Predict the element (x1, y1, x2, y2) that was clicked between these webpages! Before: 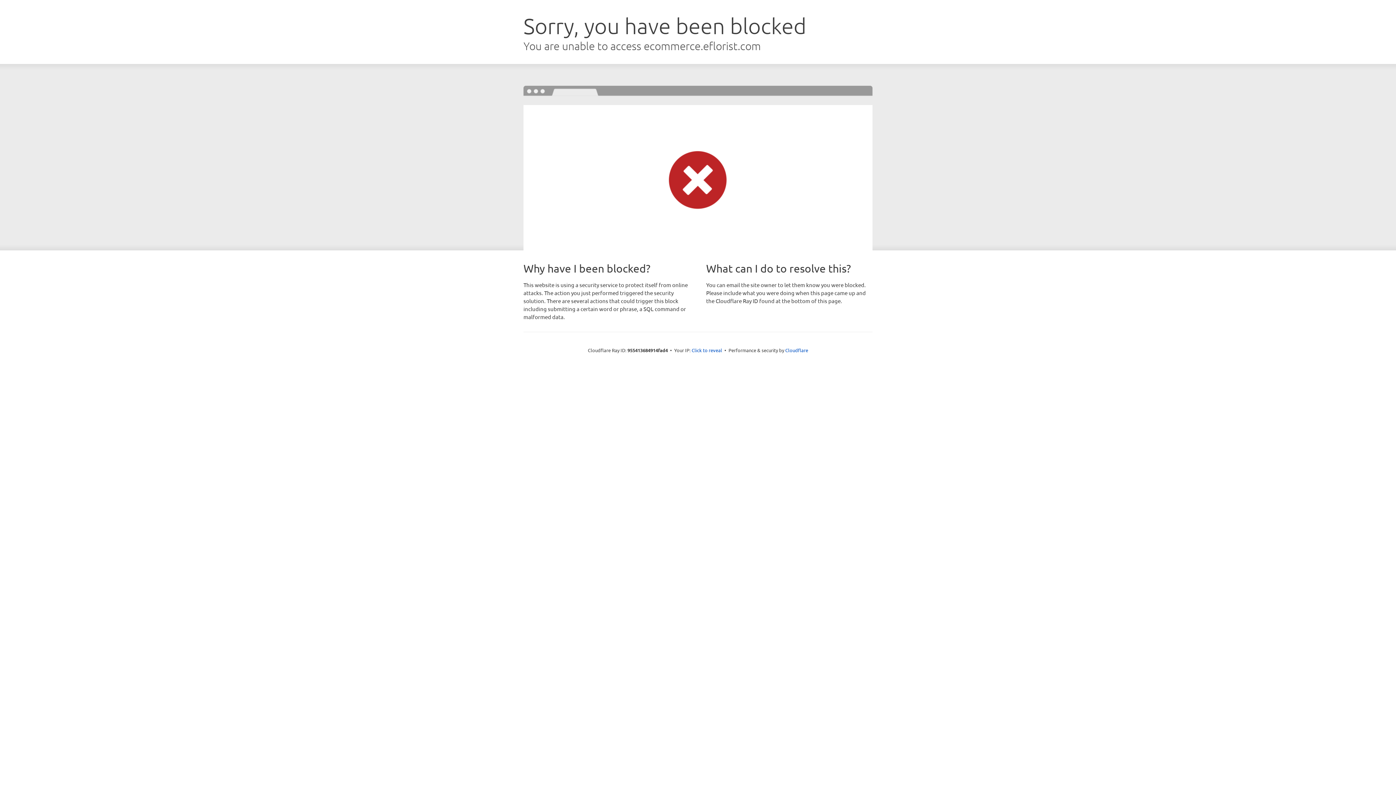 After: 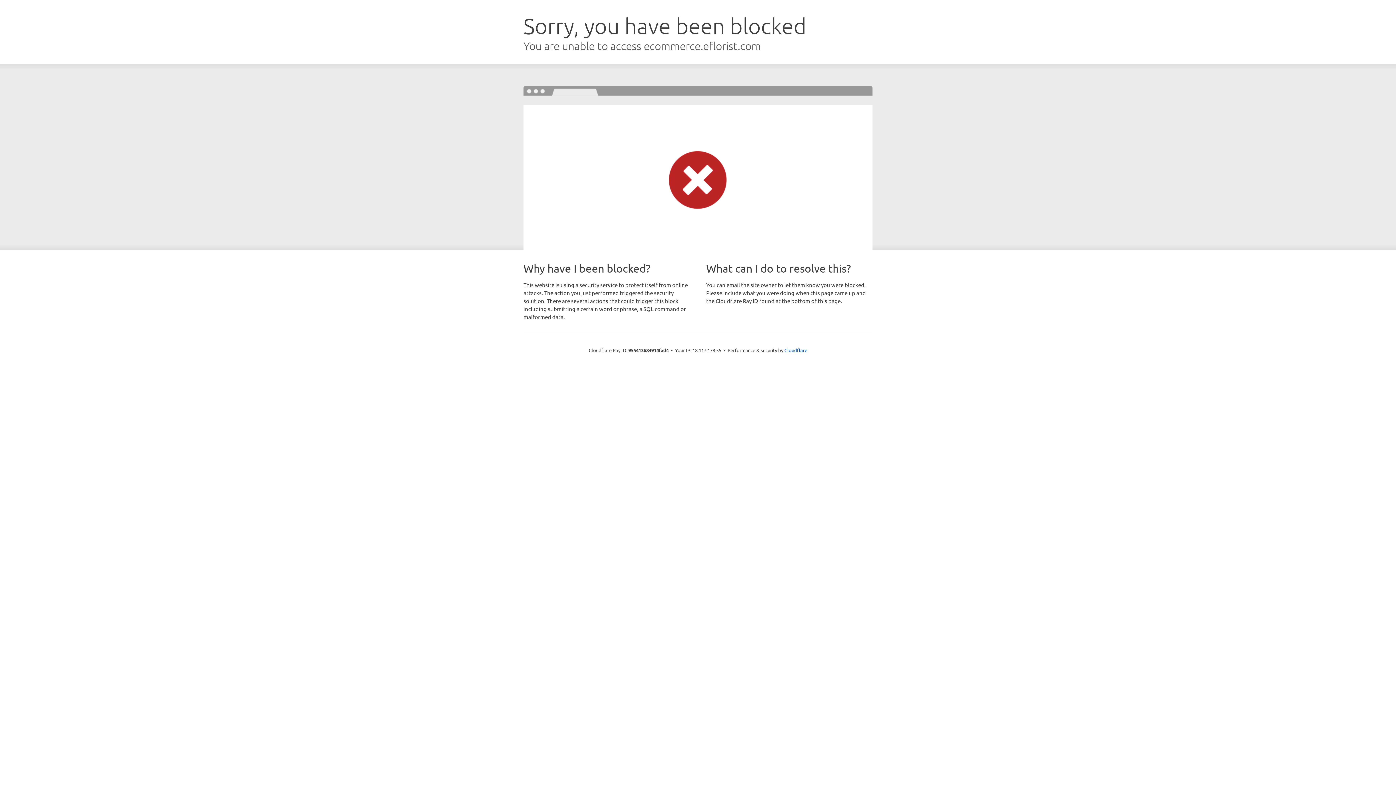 Action: label: Click to reveal bbox: (691, 346, 722, 353)